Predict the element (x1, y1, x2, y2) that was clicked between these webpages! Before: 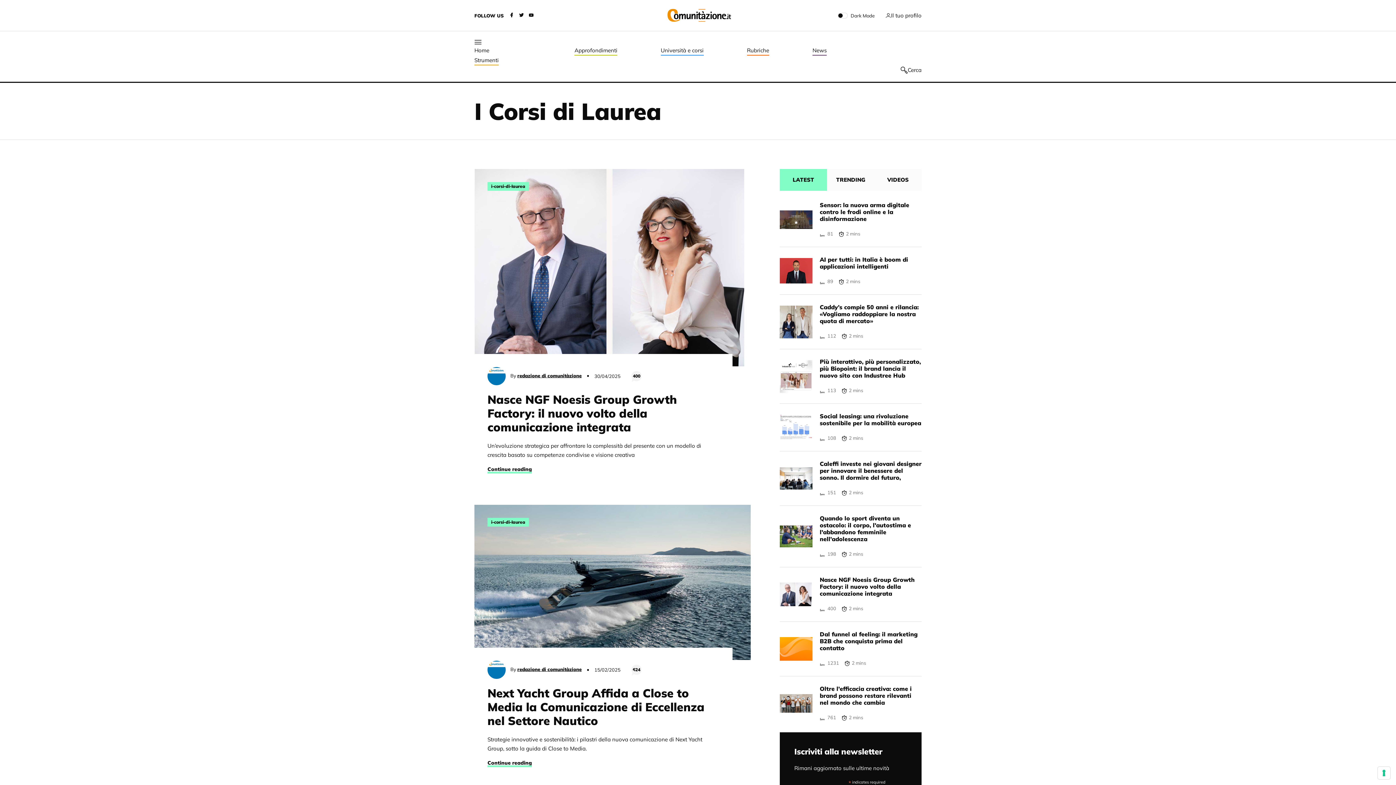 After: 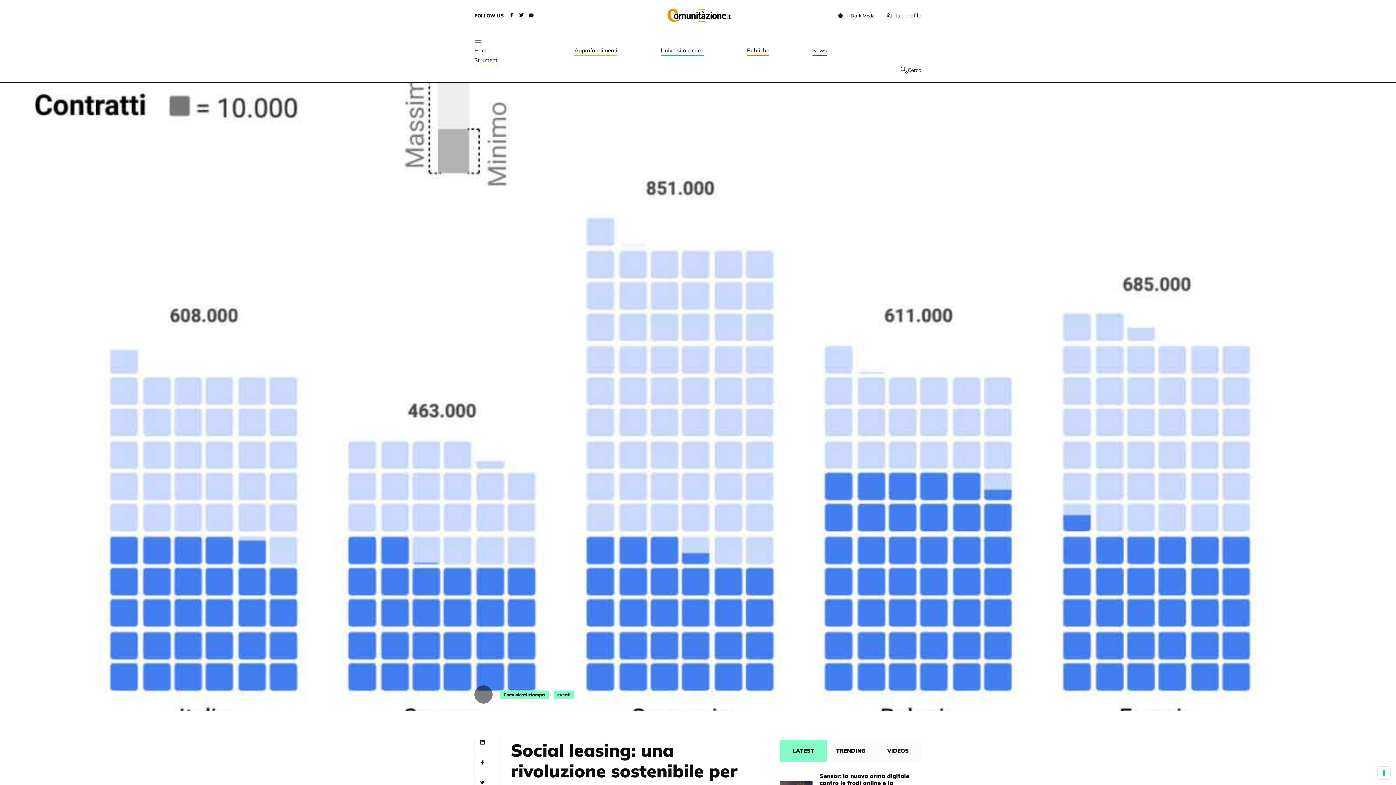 Action: label: Social leasing: una rivoluzione sostenibile per la mobilità europea bbox: (820, 412, 921, 426)